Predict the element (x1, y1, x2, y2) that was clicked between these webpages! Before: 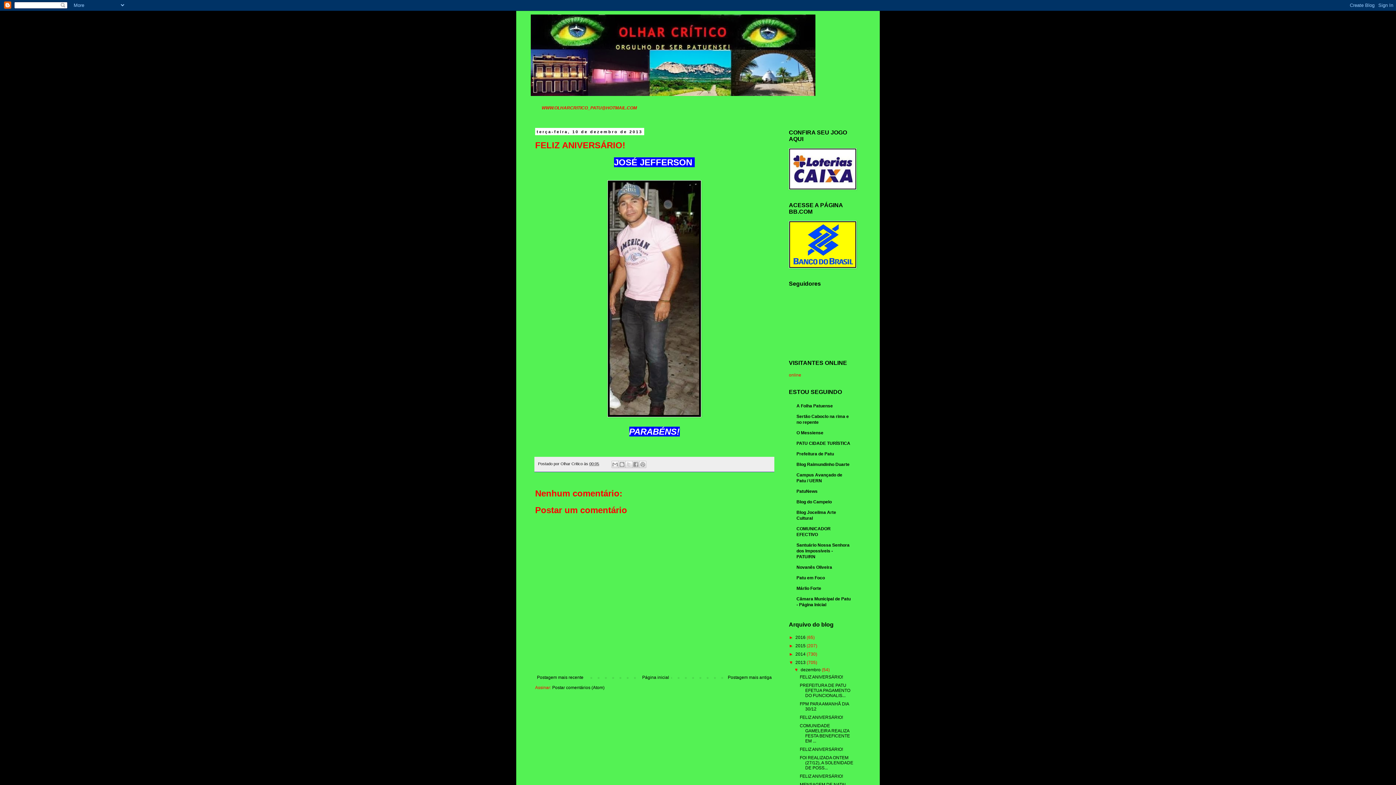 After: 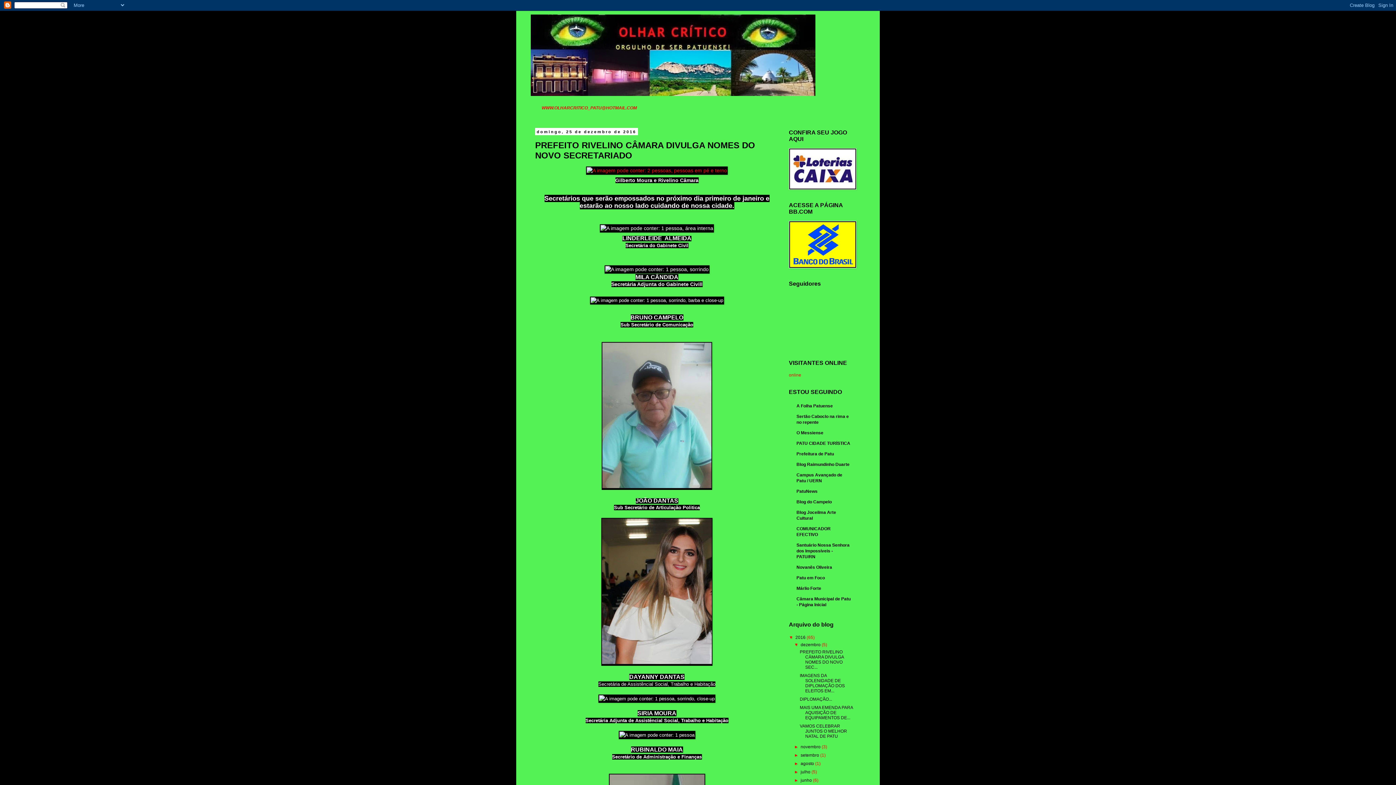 Action: bbox: (530, 14, 865, 96)